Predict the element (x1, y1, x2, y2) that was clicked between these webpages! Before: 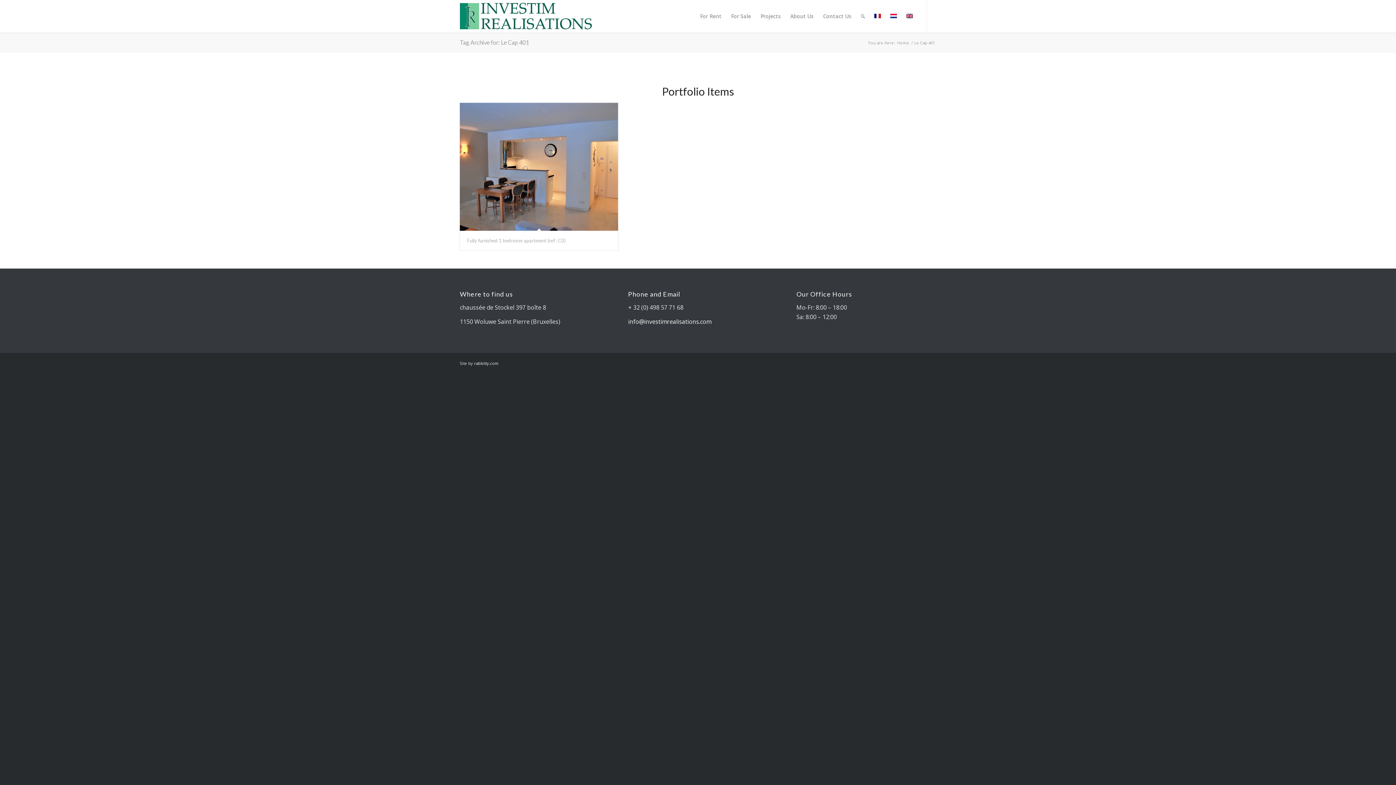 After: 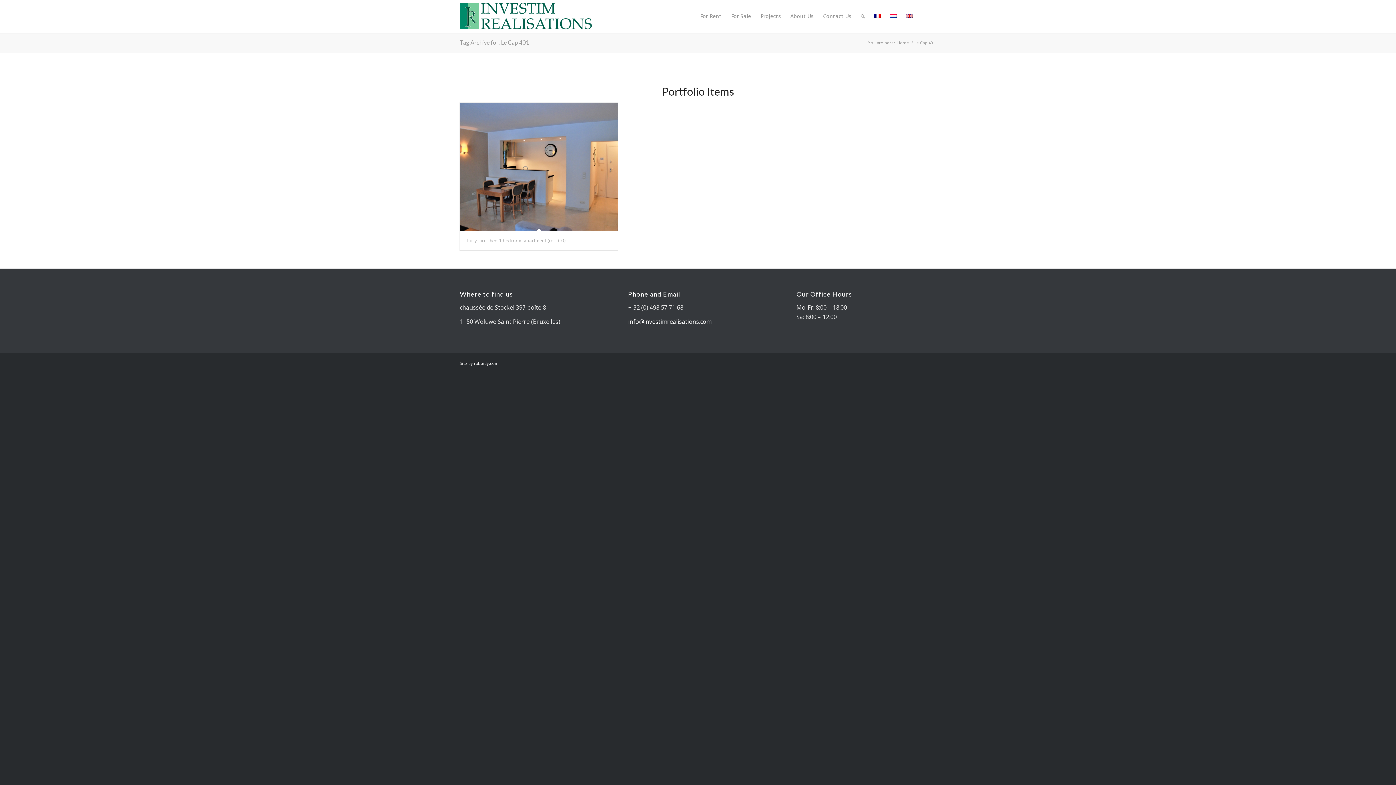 Action: label: Tag Archive for: Le Cap 401 bbox: (460, 38, 529, 45)